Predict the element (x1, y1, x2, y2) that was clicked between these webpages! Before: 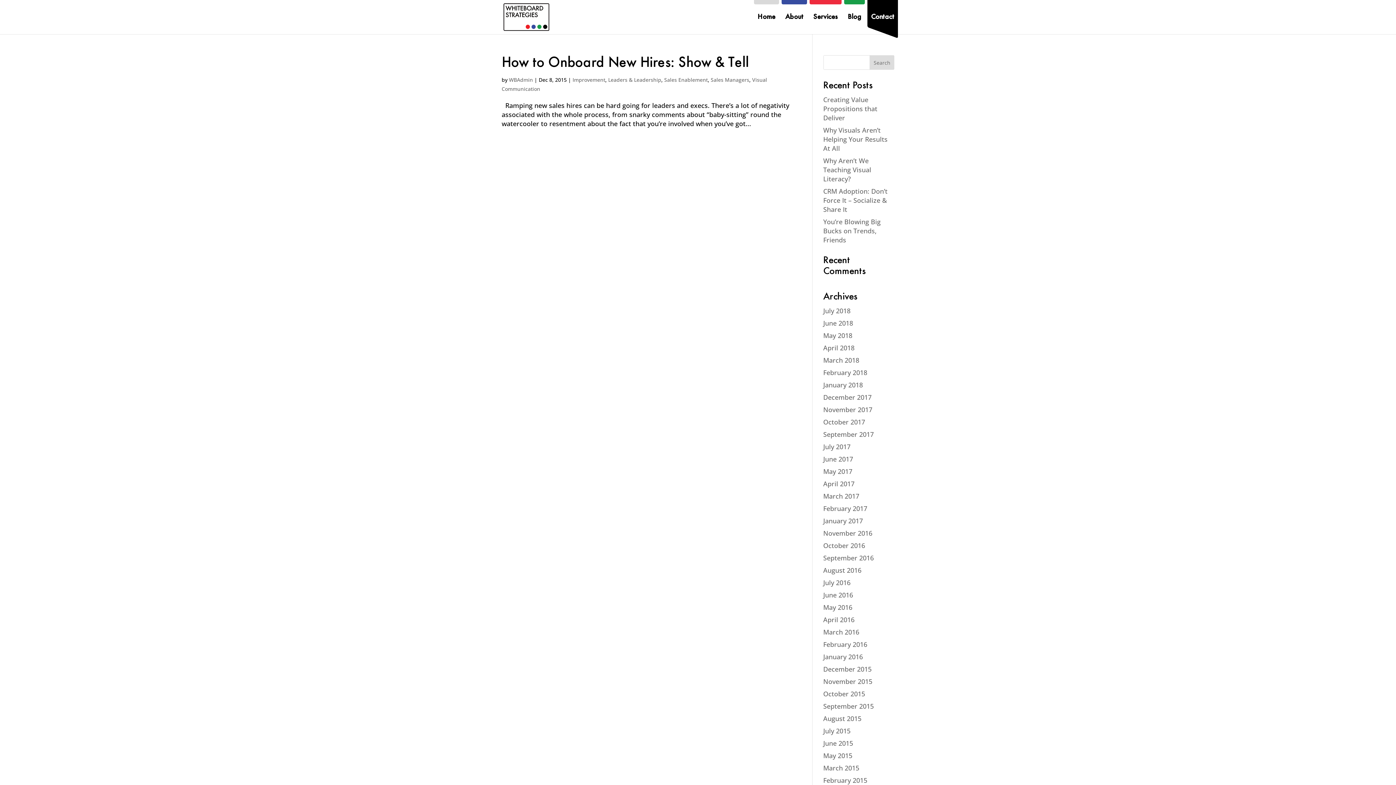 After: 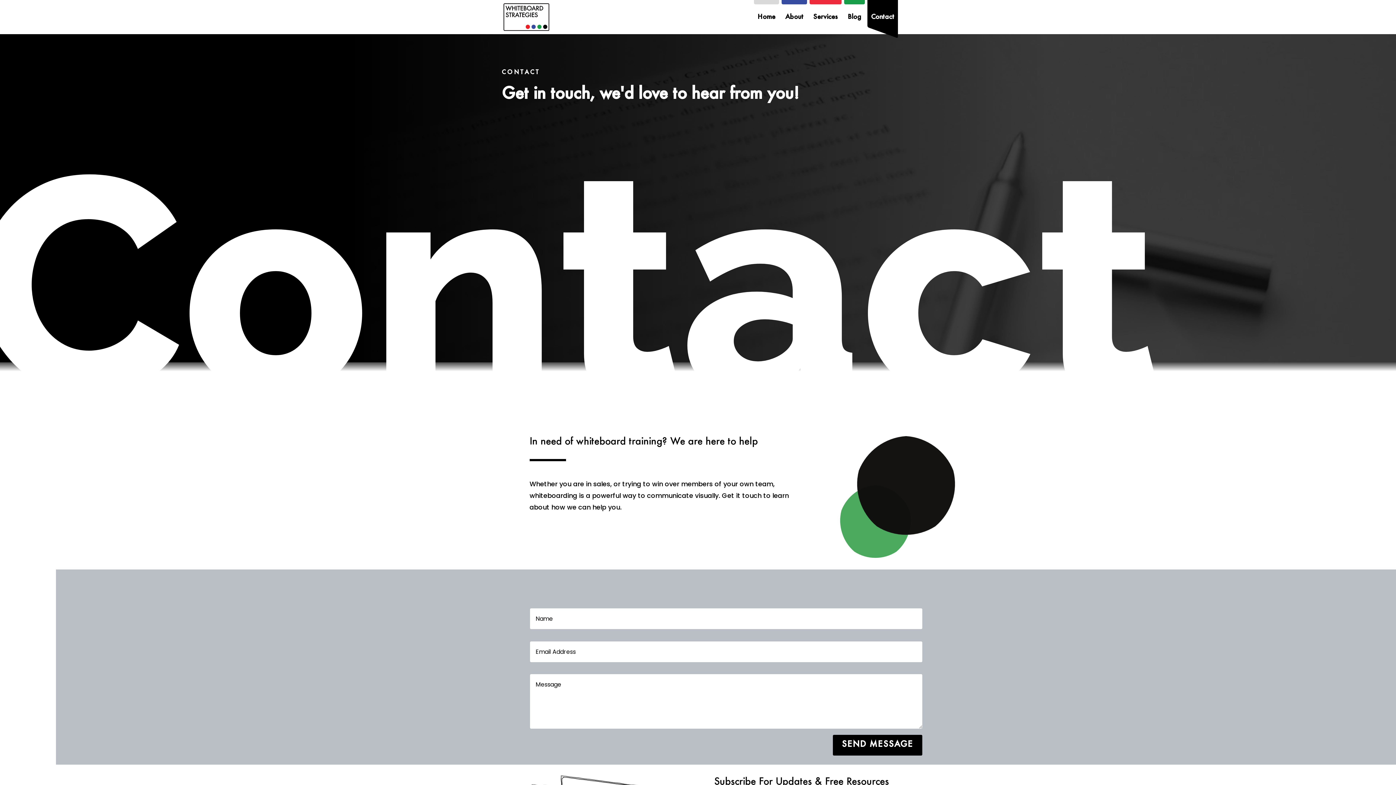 Action: label: Contact bbox: (871, 14, 894, 34)